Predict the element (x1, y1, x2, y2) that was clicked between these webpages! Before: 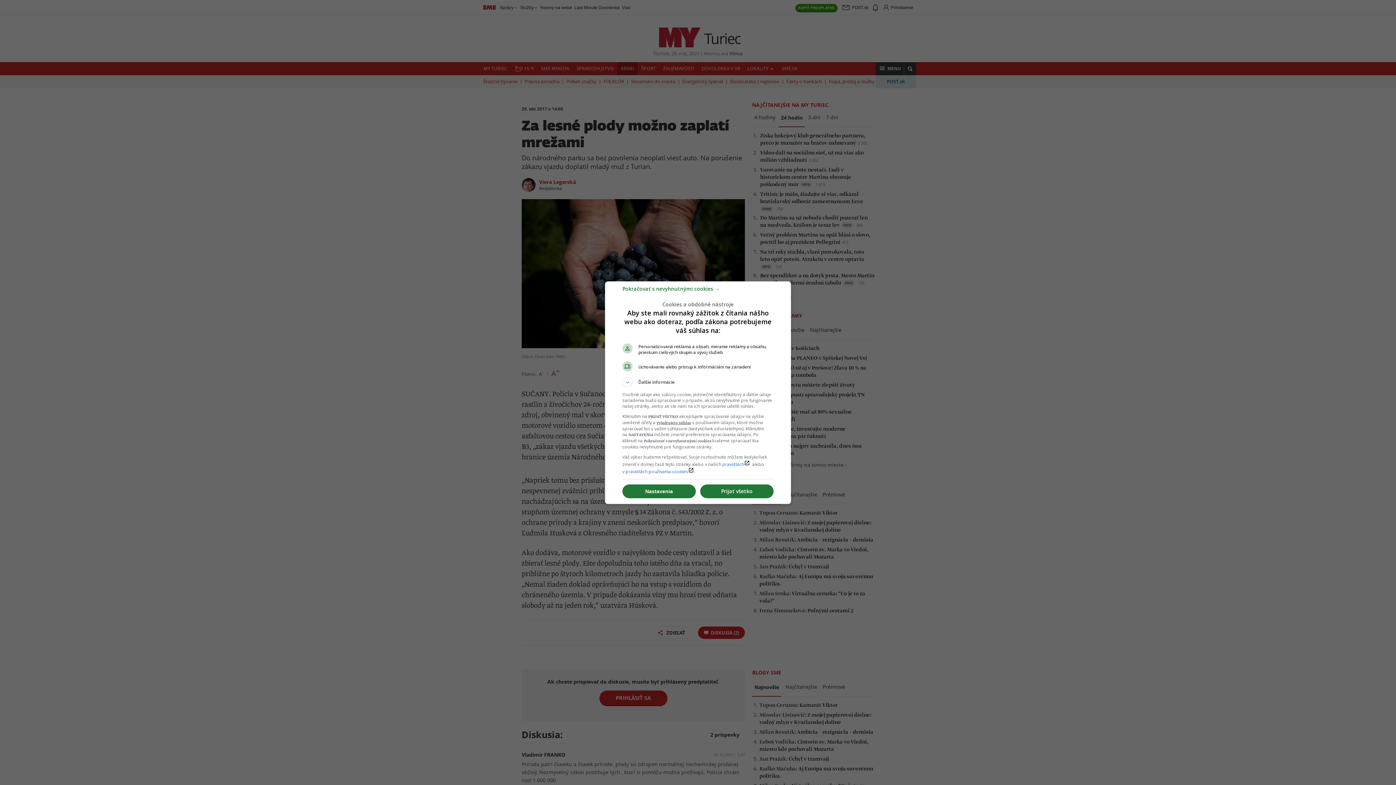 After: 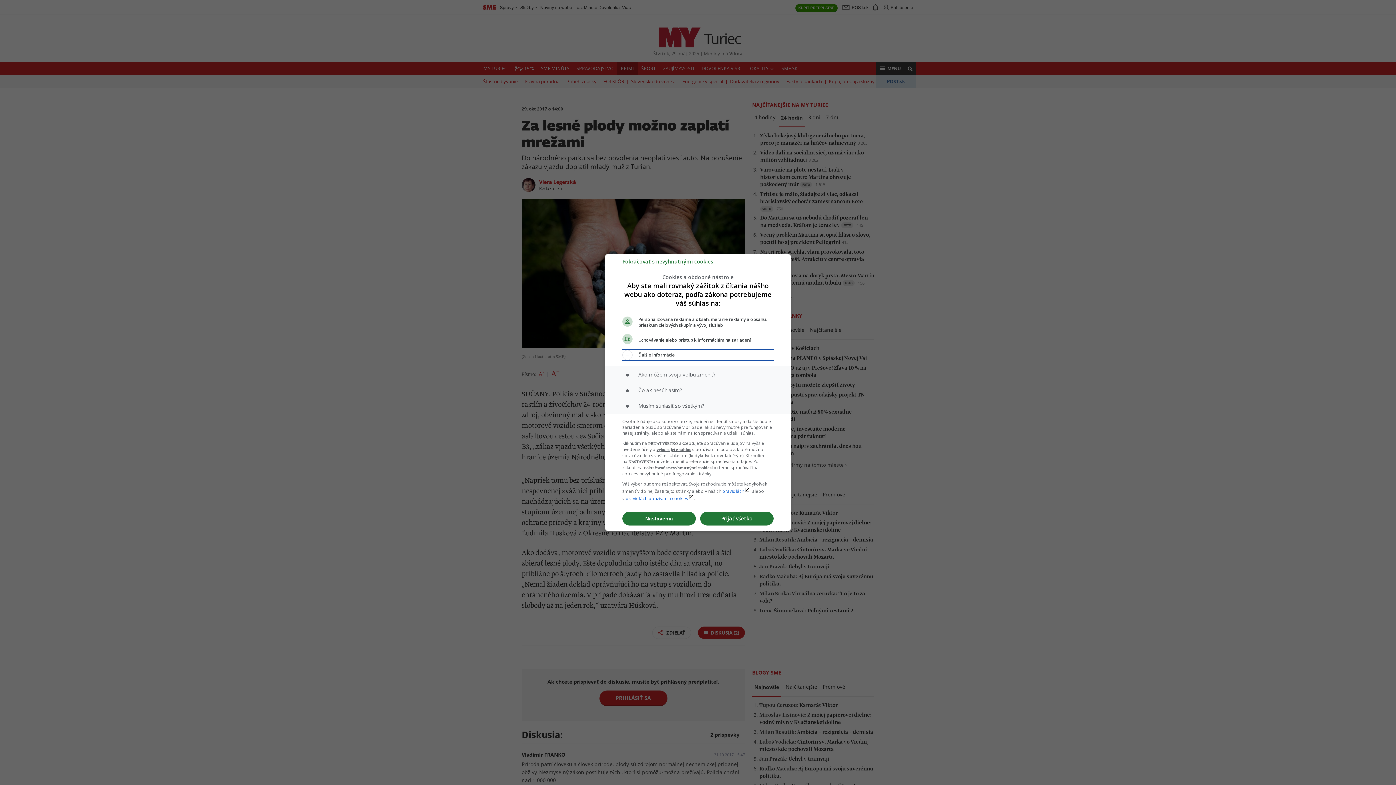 Action: label: Ďalšie informácie bbox: (622, 377, 773, 387)